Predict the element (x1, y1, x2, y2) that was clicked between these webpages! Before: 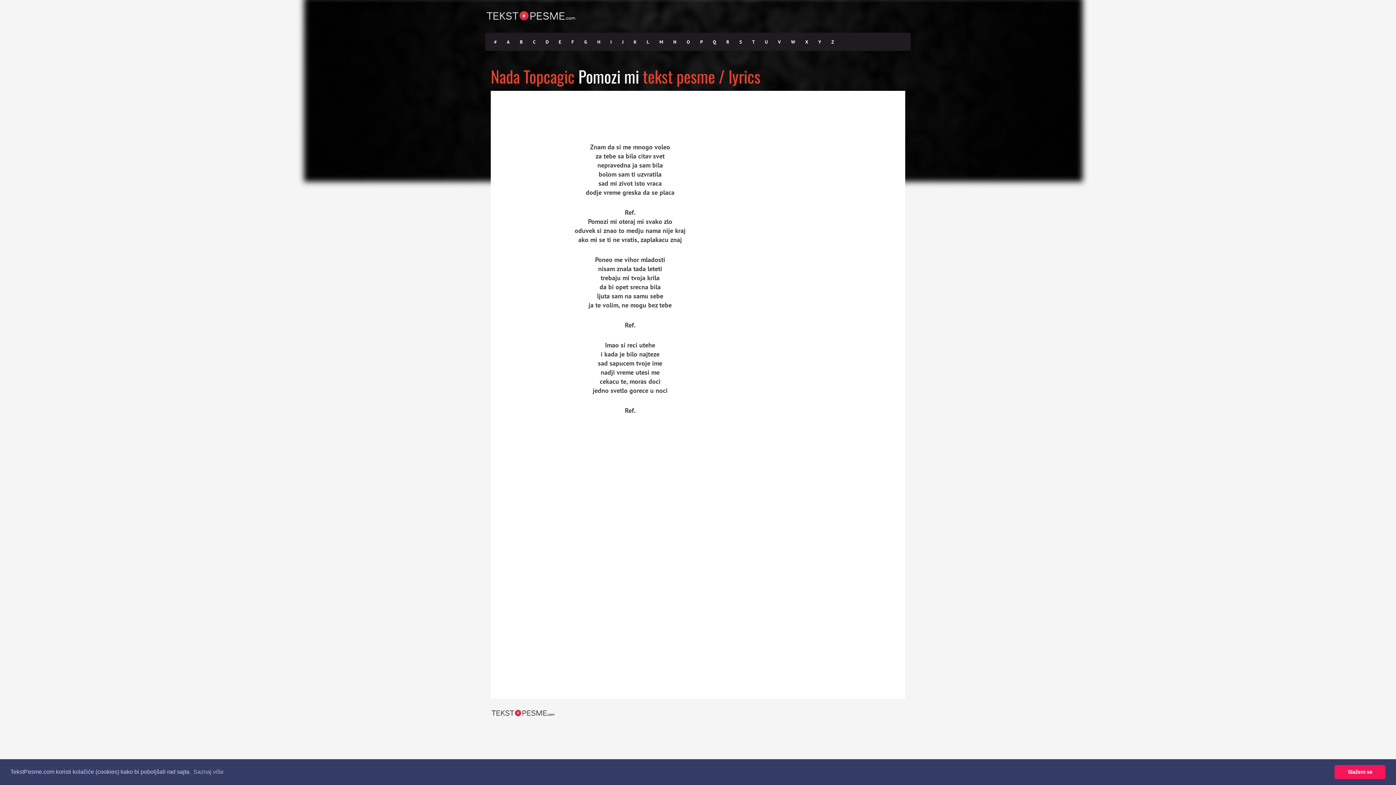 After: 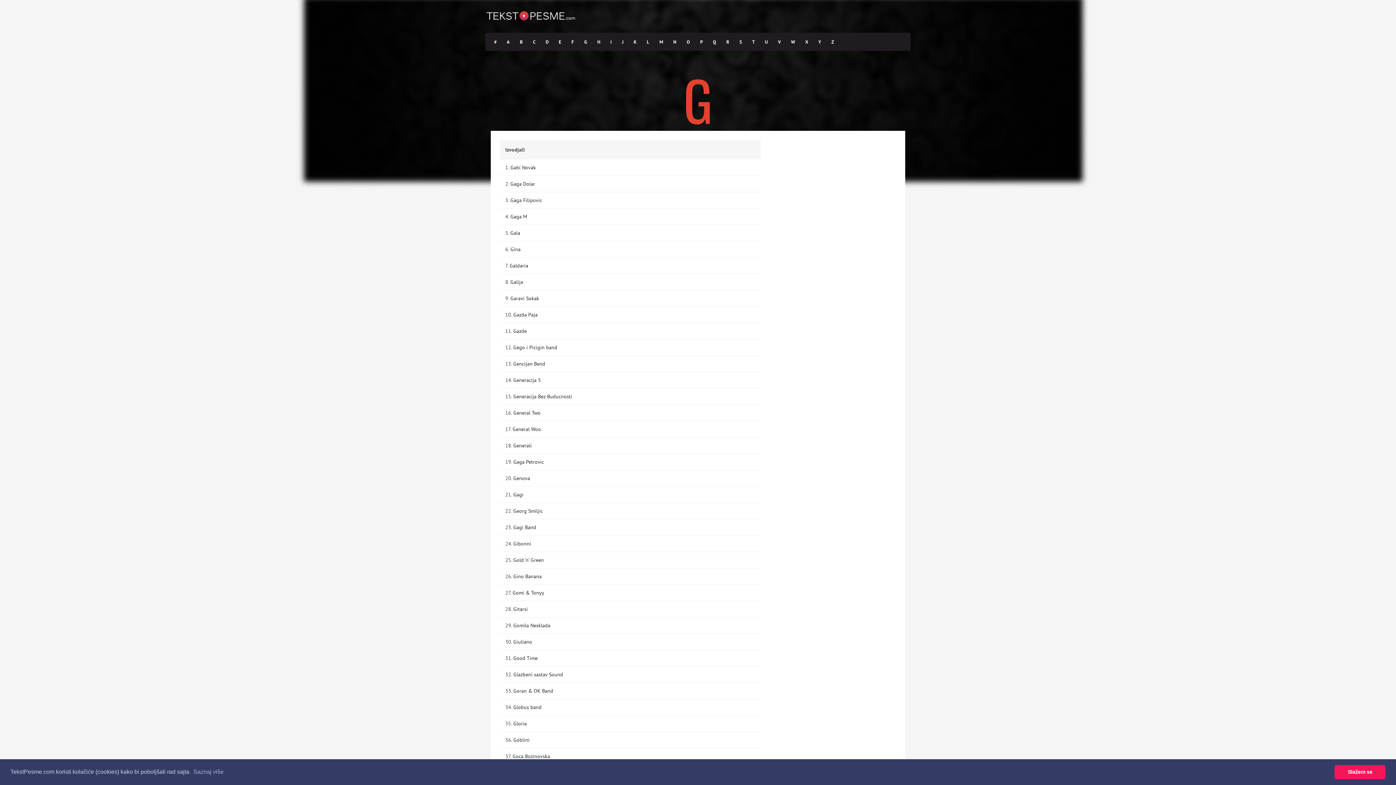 Action: label: G bbox: (579, 33, 592, 51)